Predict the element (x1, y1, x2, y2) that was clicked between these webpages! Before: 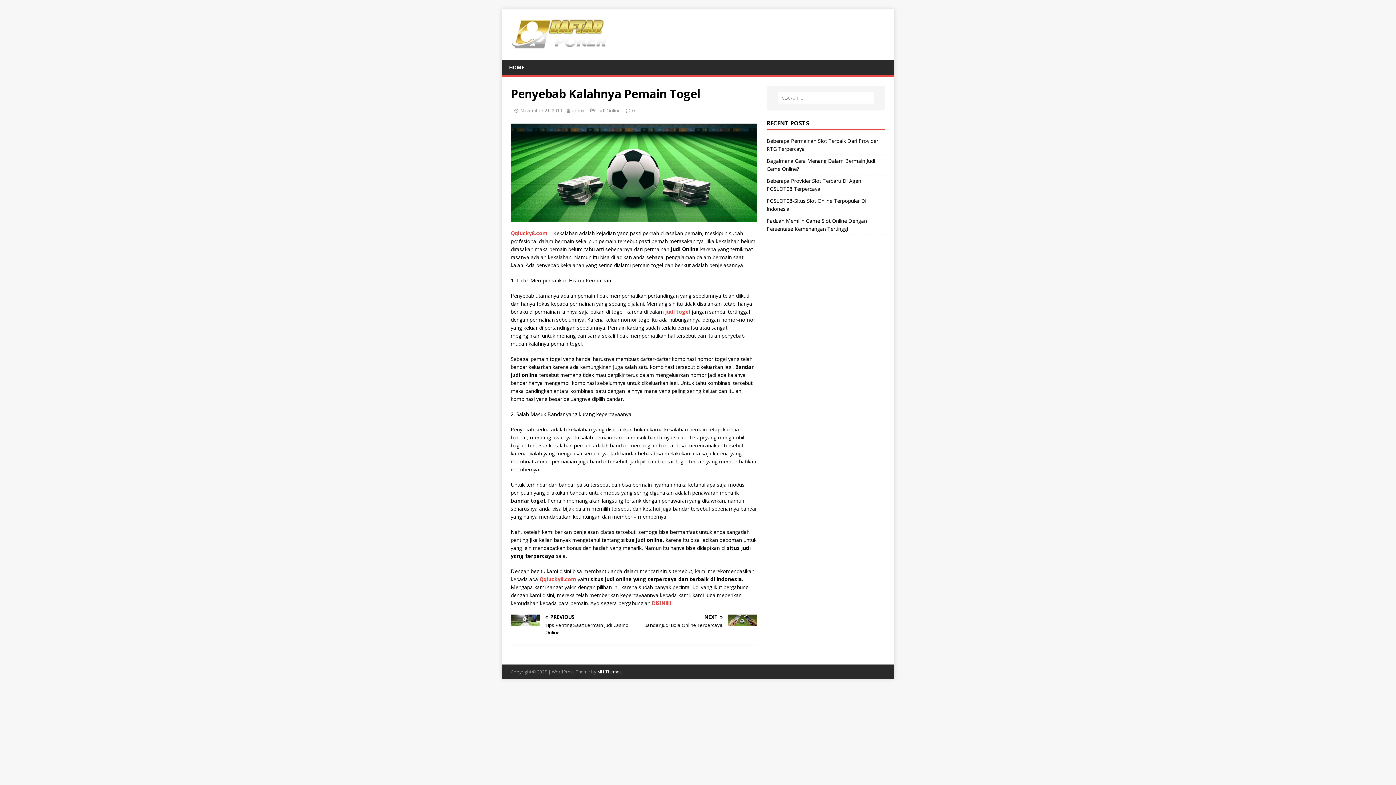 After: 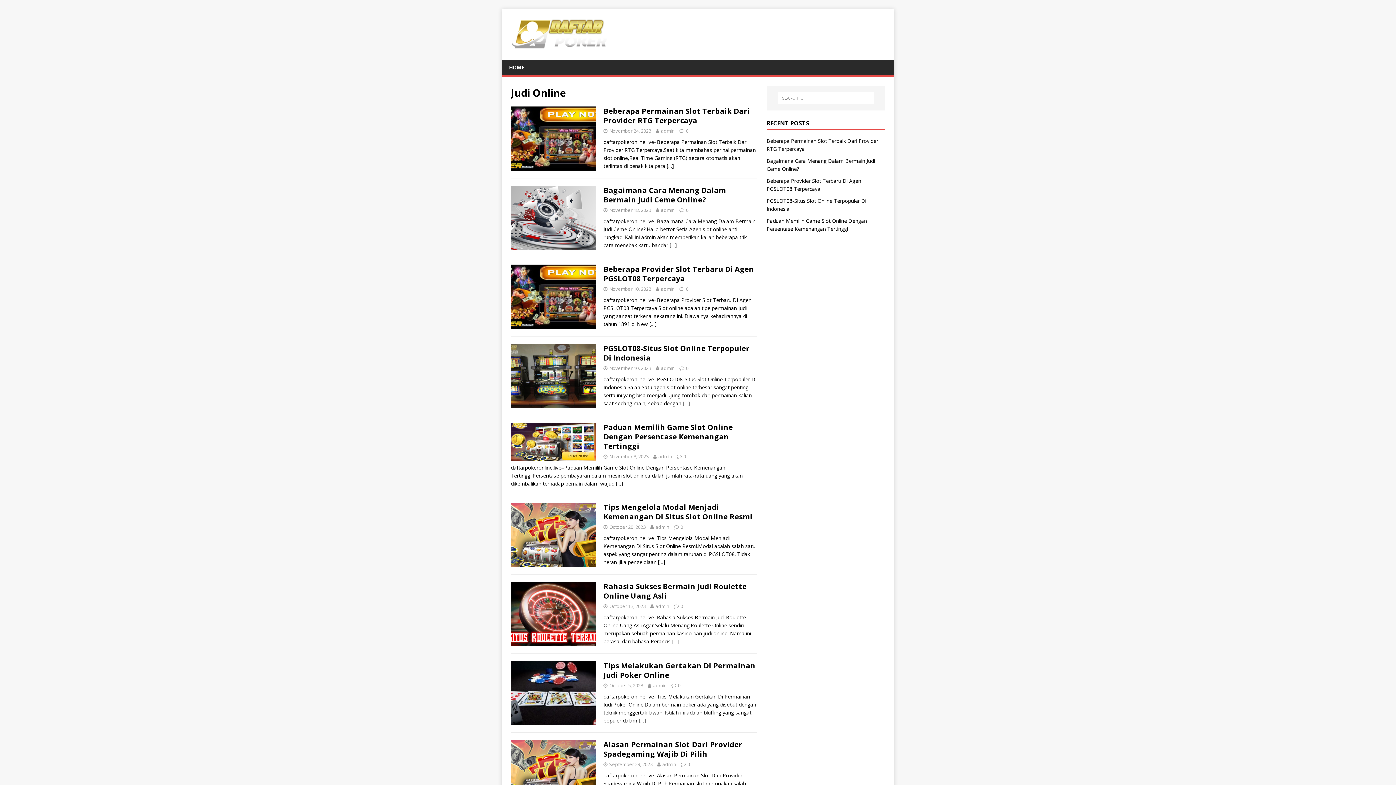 Action: label: Judi Online bbox: (597, 107, 621, 113)